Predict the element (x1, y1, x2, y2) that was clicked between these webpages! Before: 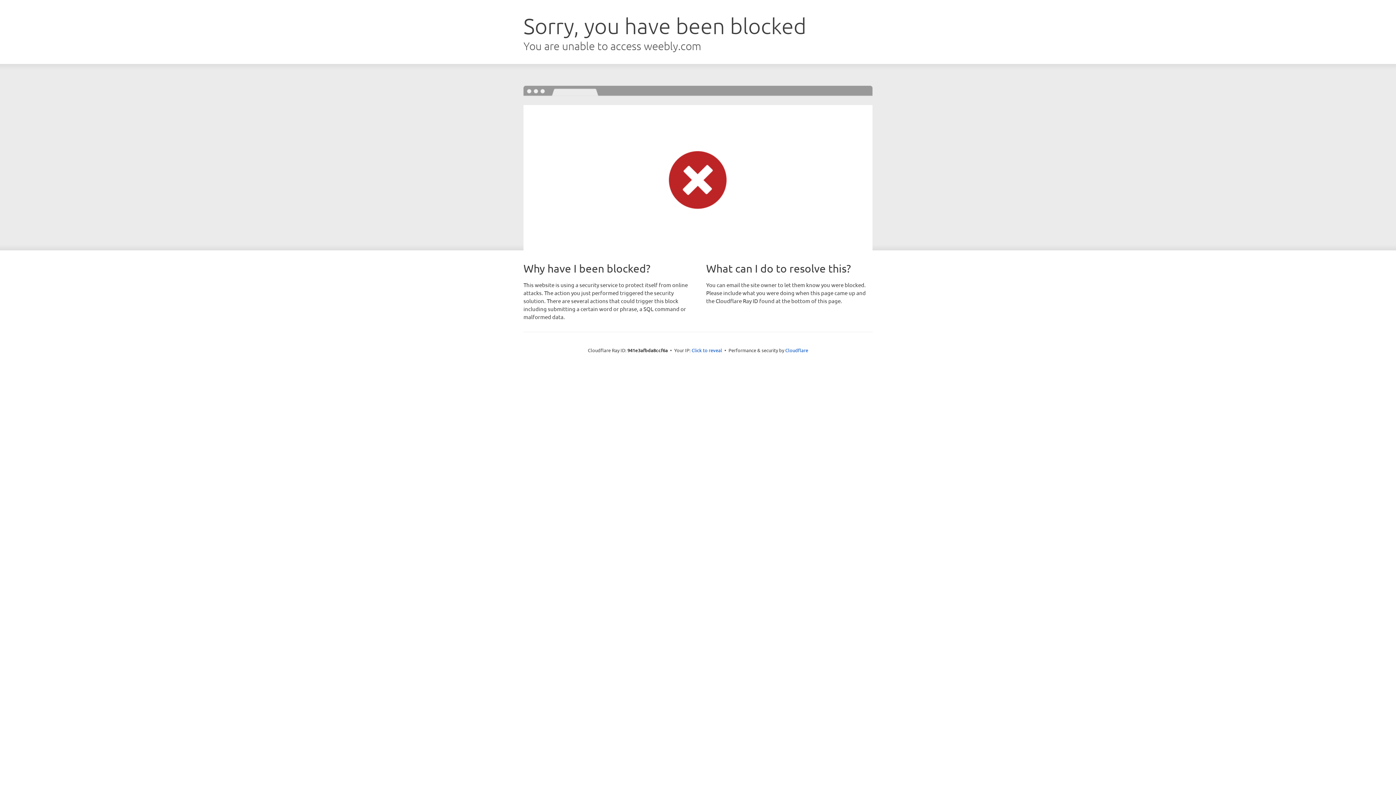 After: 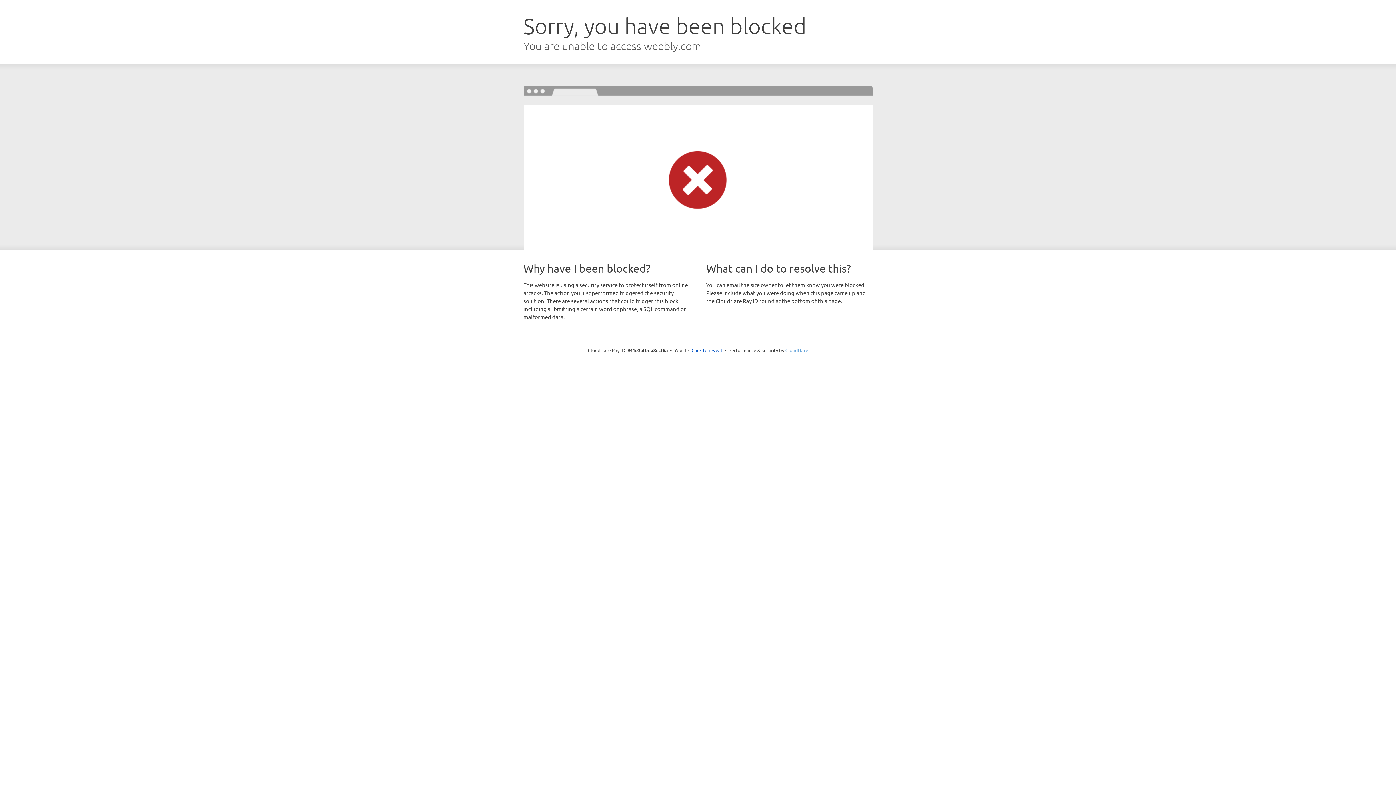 Action: bbox: (785, 347, 808, 353) label: Cloudflare